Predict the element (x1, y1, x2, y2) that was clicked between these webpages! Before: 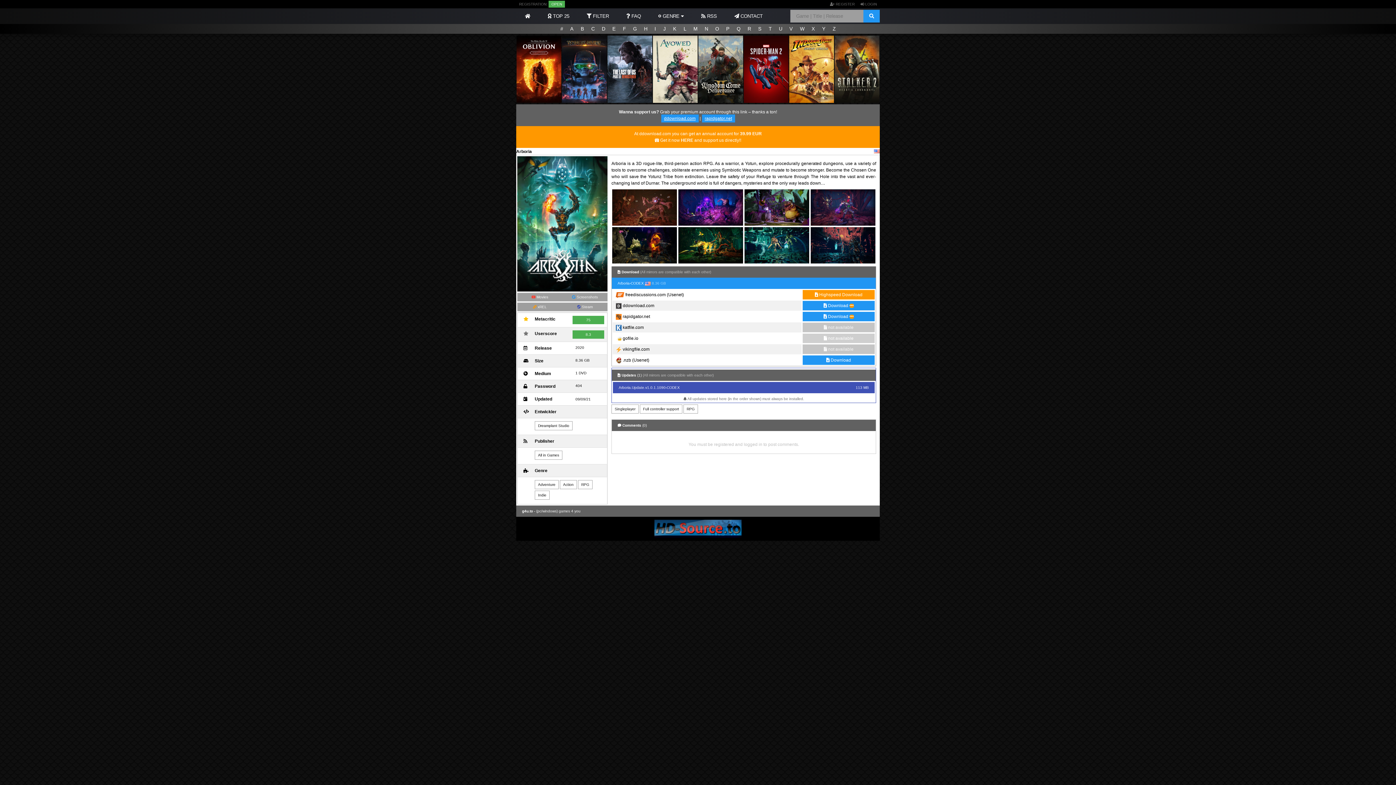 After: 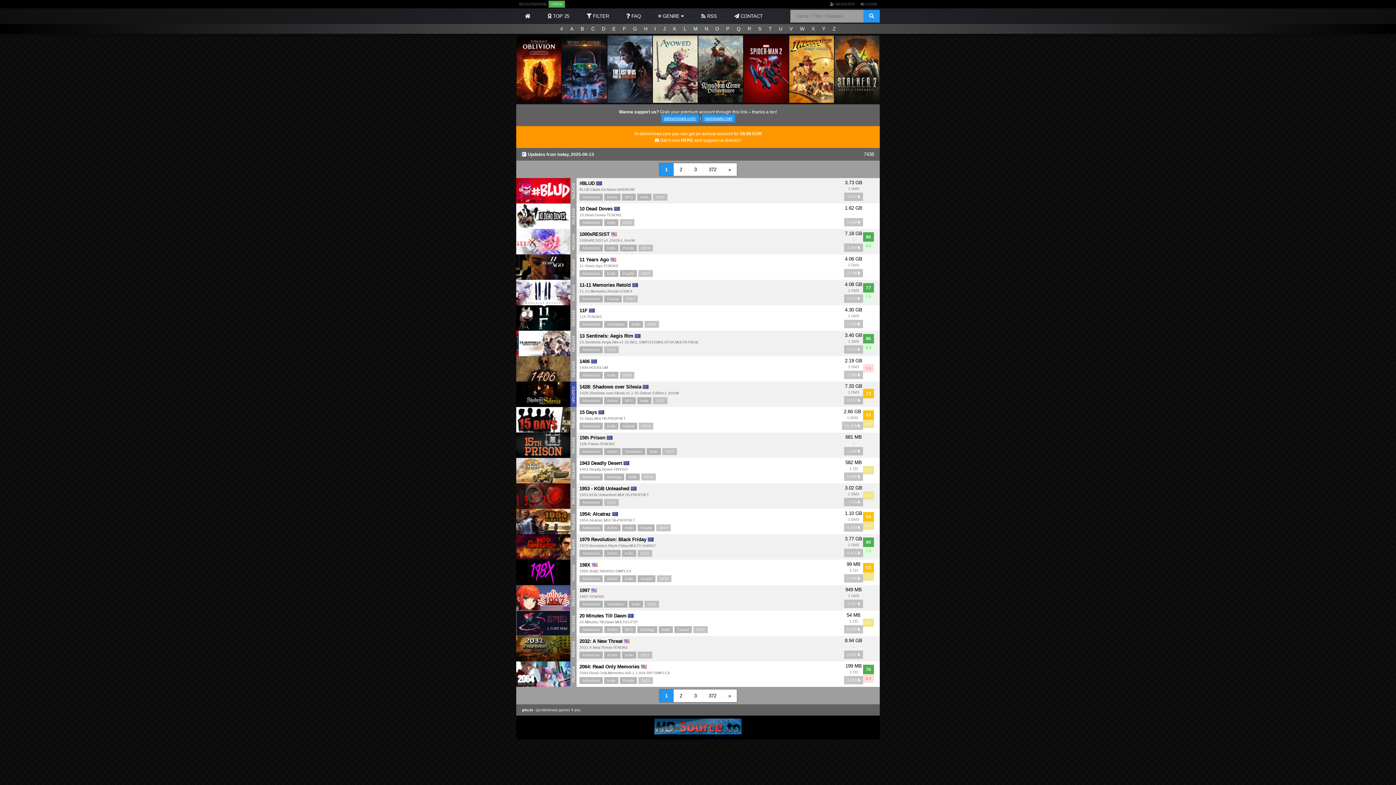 Action: label: Adventure bbox: (534, 480, 558, 489)